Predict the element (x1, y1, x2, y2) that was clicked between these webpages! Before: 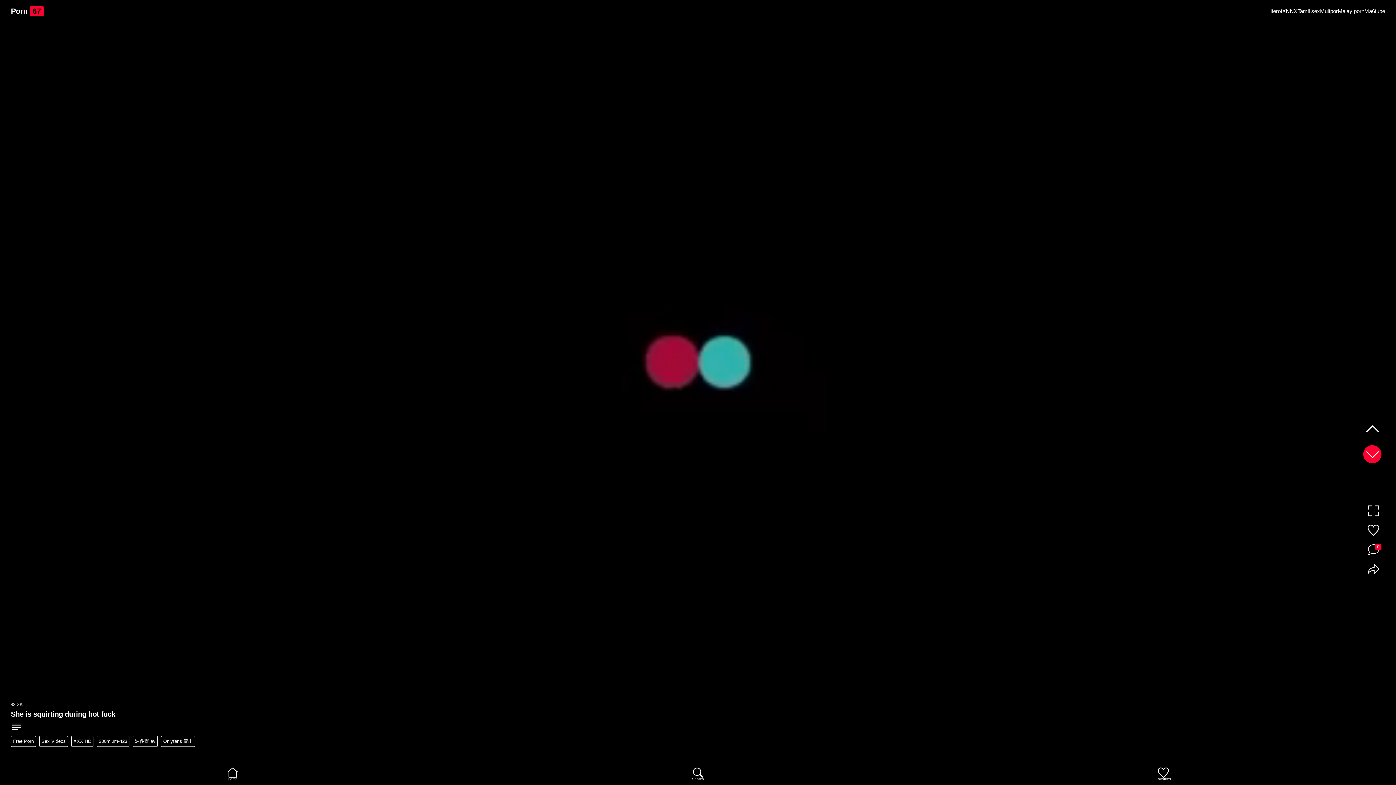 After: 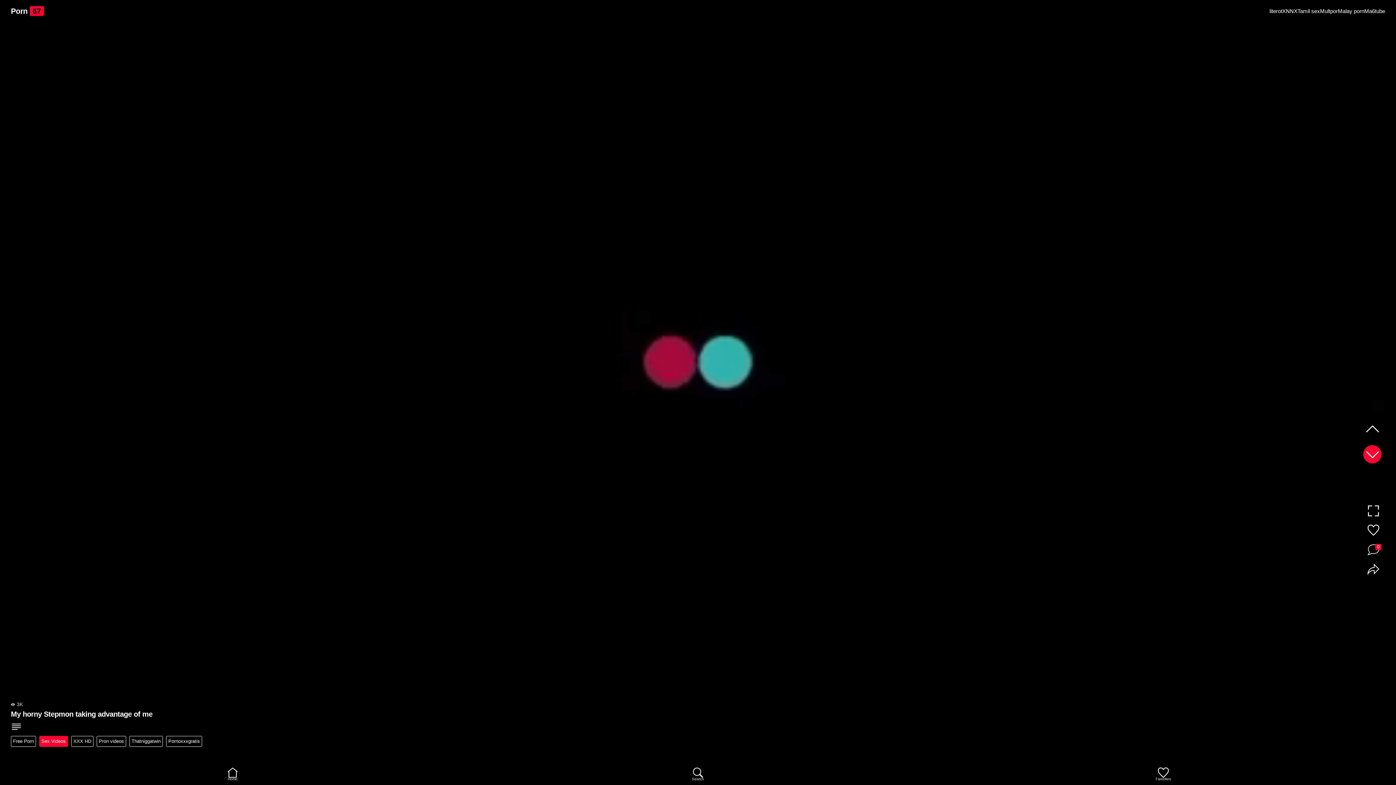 Action: bbox: (39, 736, 68, 747) label: Sex Videos